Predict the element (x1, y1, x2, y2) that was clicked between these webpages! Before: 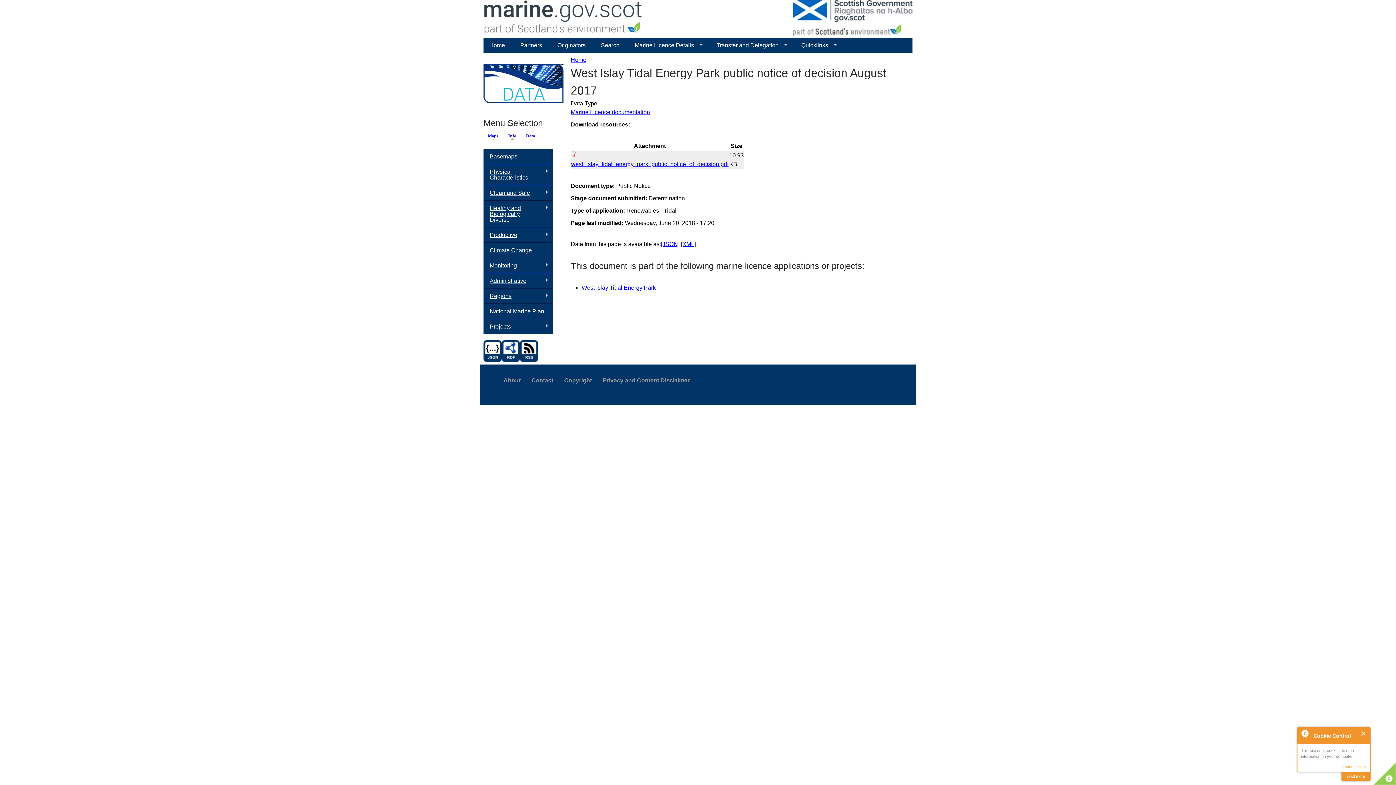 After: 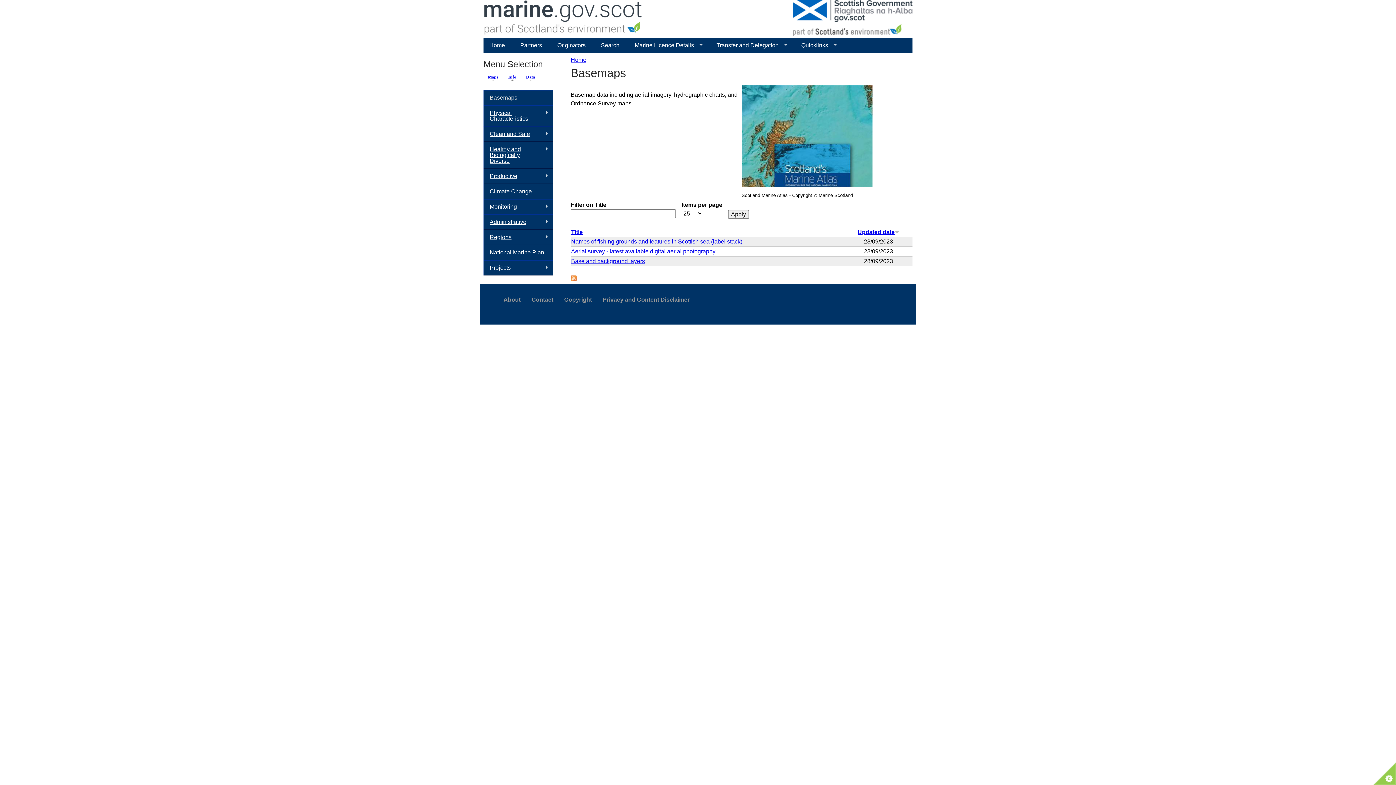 Action: label: Basemaps bbox: (483, 148, 553, 164)